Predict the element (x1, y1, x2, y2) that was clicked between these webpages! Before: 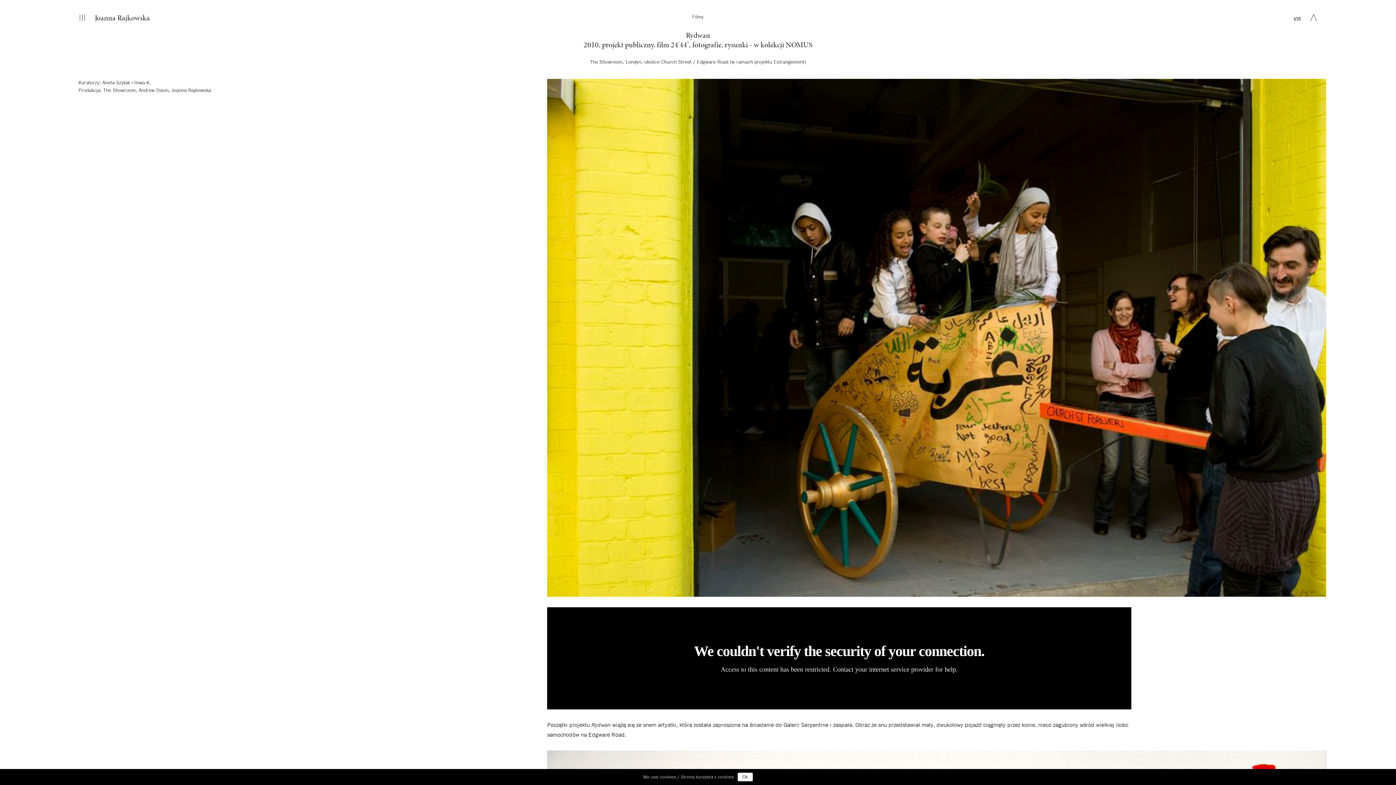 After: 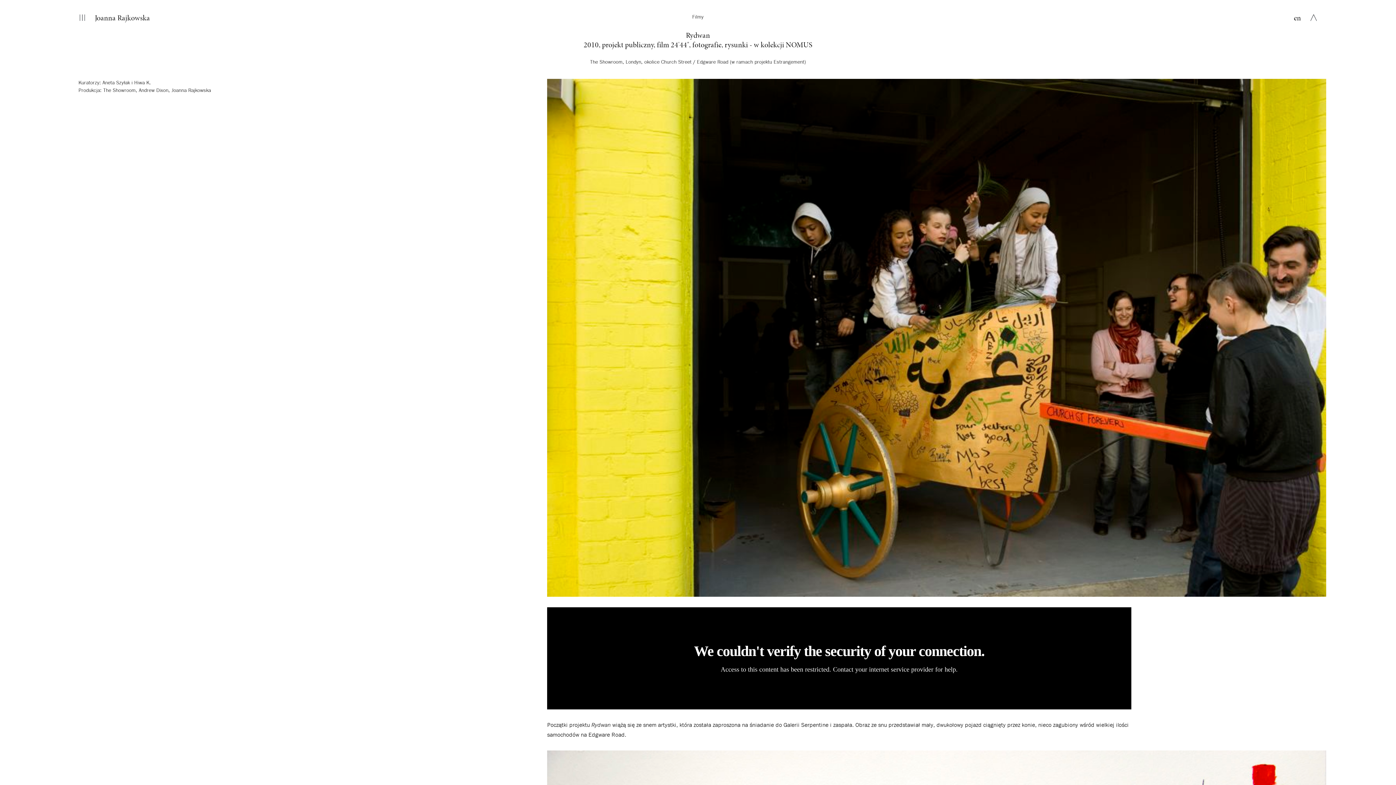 Action: label: Ok bbox: (737, 773, 753, 781)